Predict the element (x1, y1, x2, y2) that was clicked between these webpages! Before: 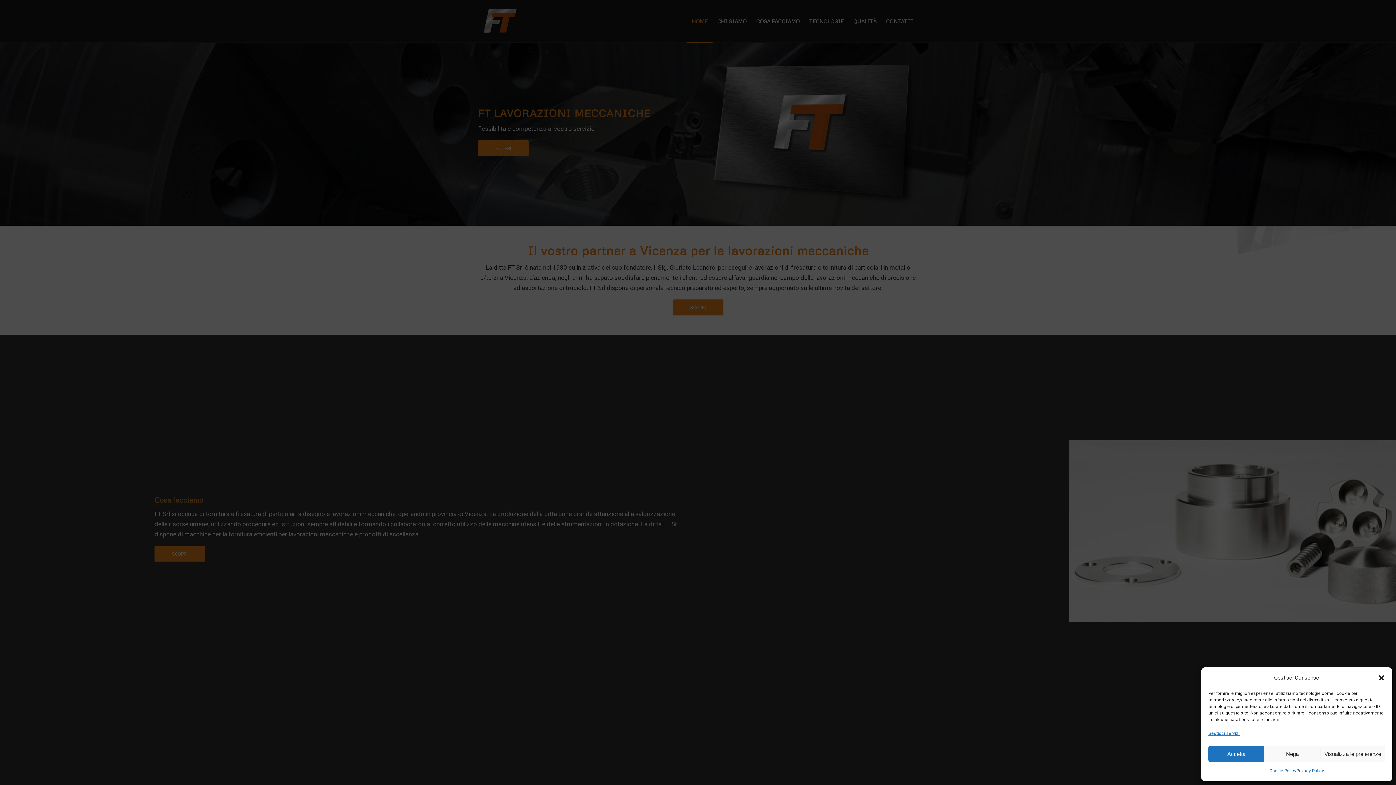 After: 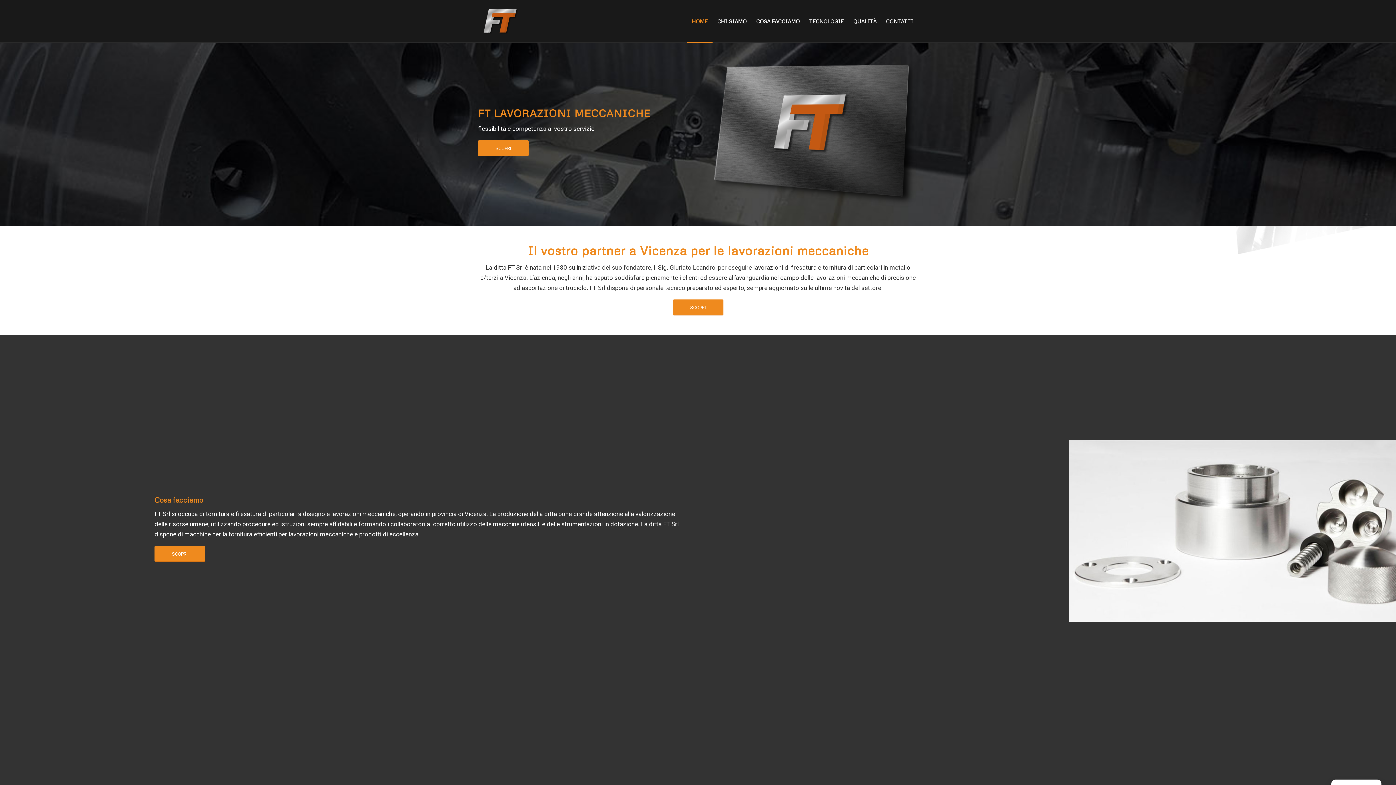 Action: bbox: (1208, 746, 1264, 762) label: Accetta